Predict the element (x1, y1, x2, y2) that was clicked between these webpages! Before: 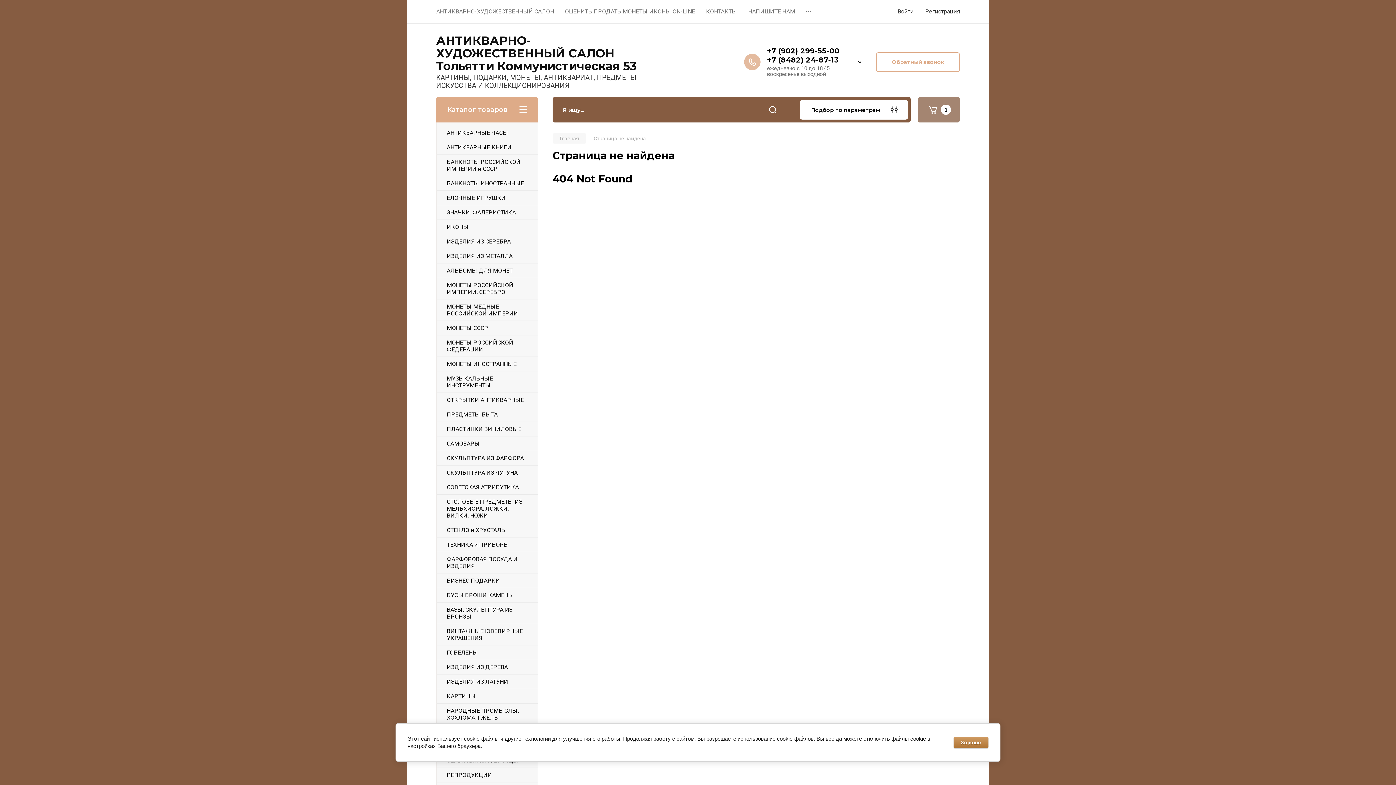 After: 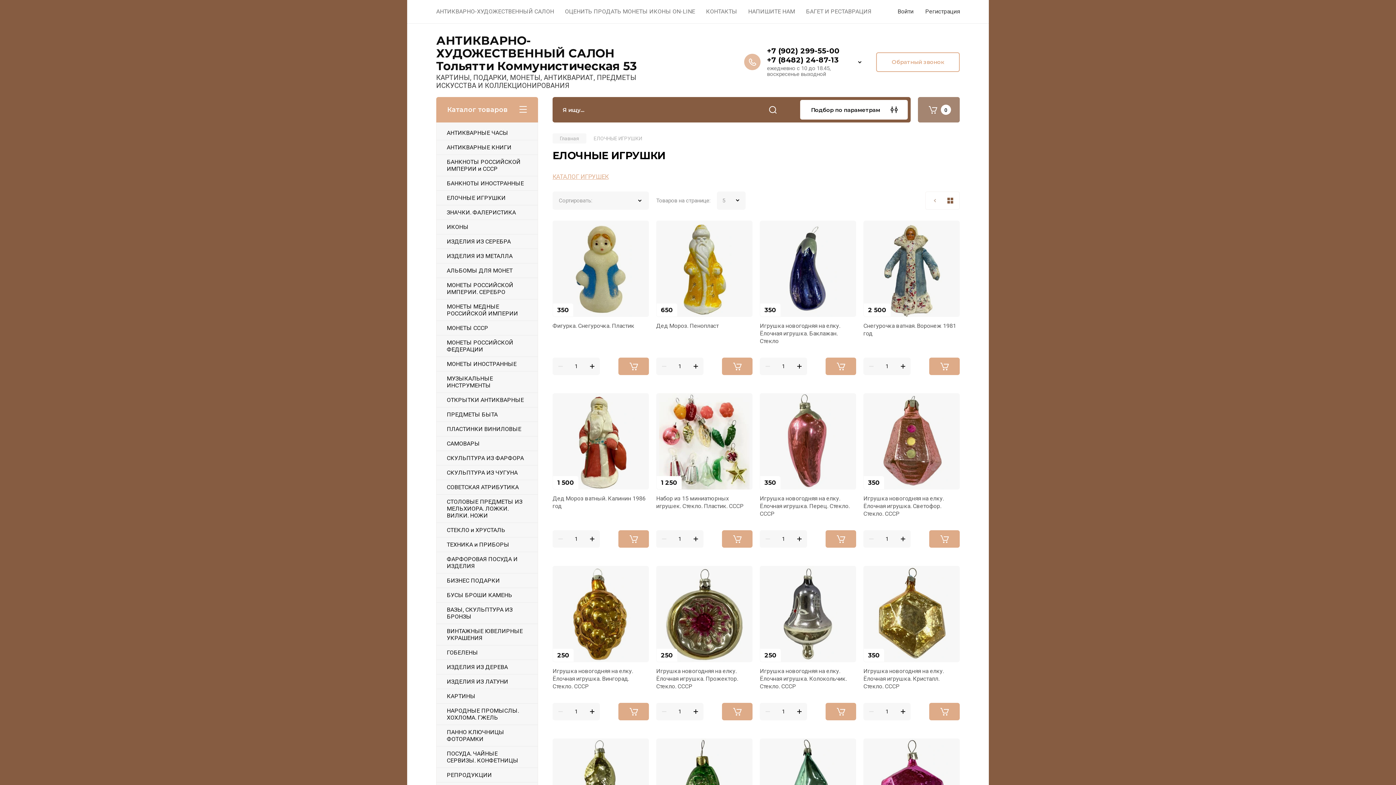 Action: label: ЕЛОЧНЫЕ ИГРУШКИ bbox: (436, 190, 537, 205)